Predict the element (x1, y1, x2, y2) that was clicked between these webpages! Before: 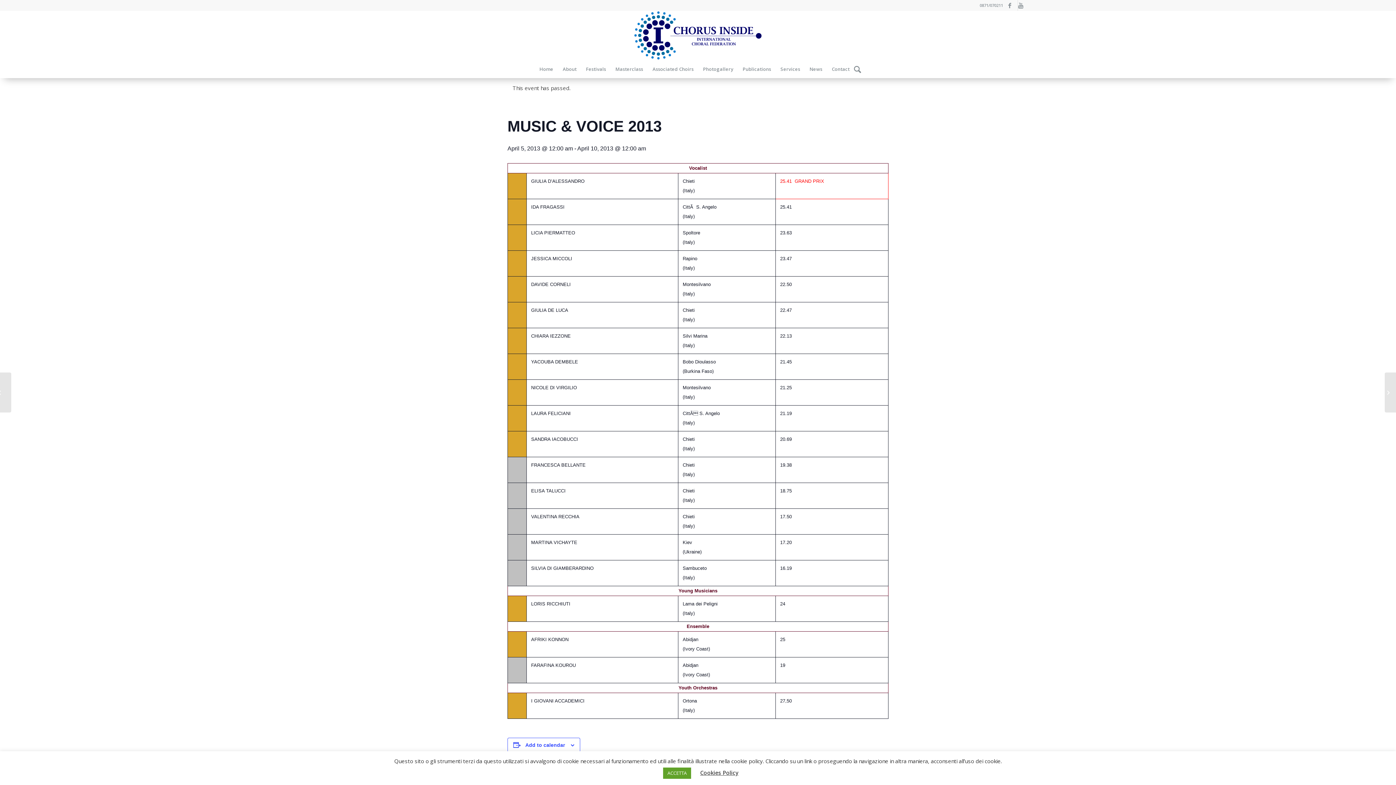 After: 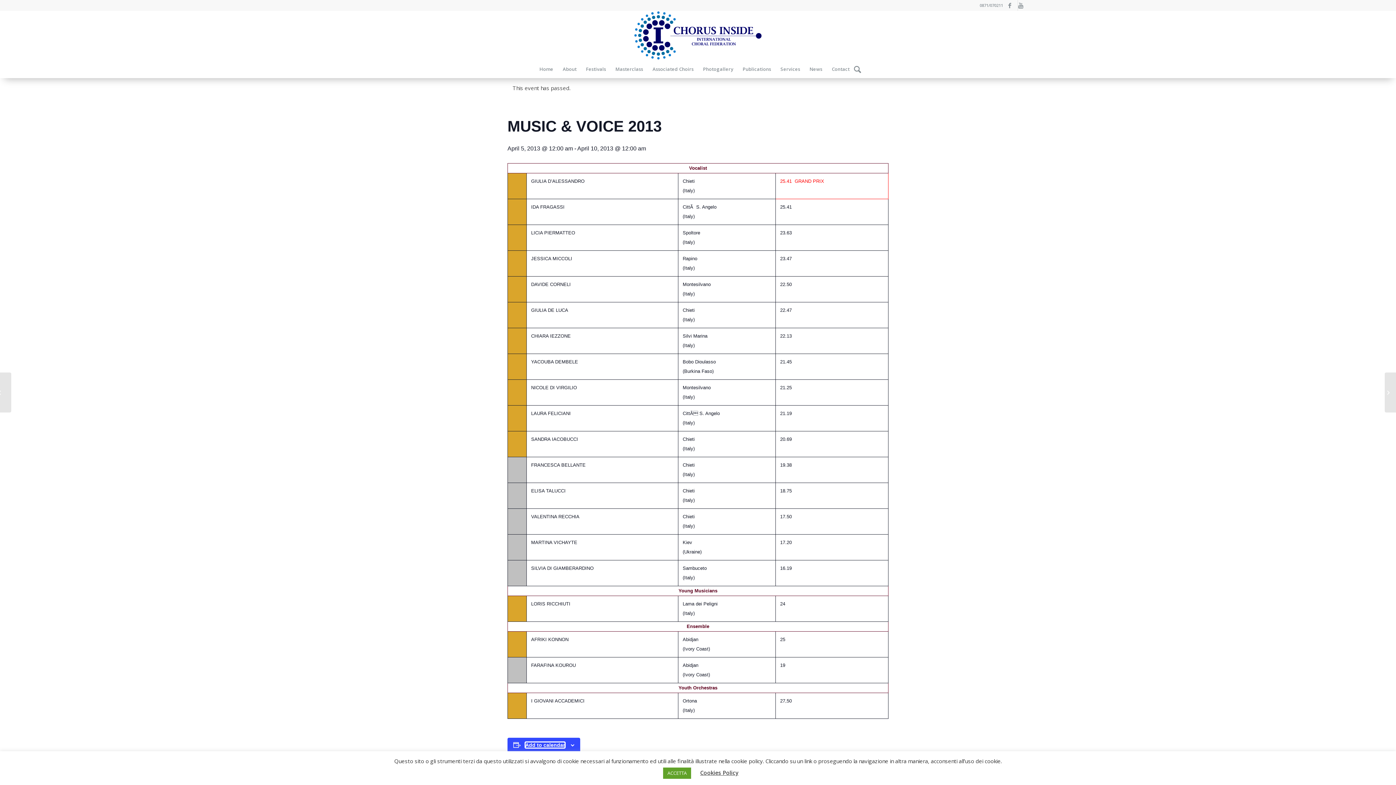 Action: label: View links to add events to your calendar bbox: (525, 742, 565, 748)